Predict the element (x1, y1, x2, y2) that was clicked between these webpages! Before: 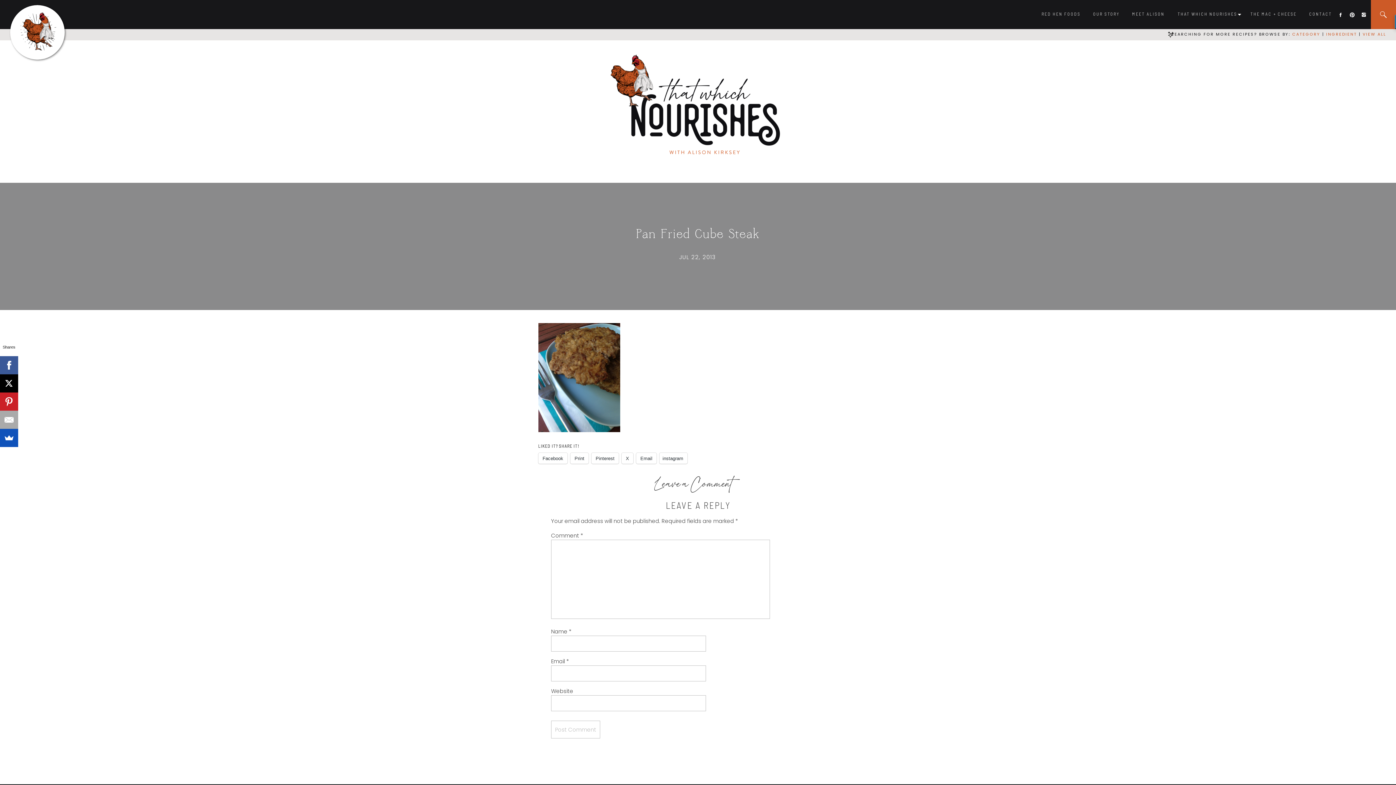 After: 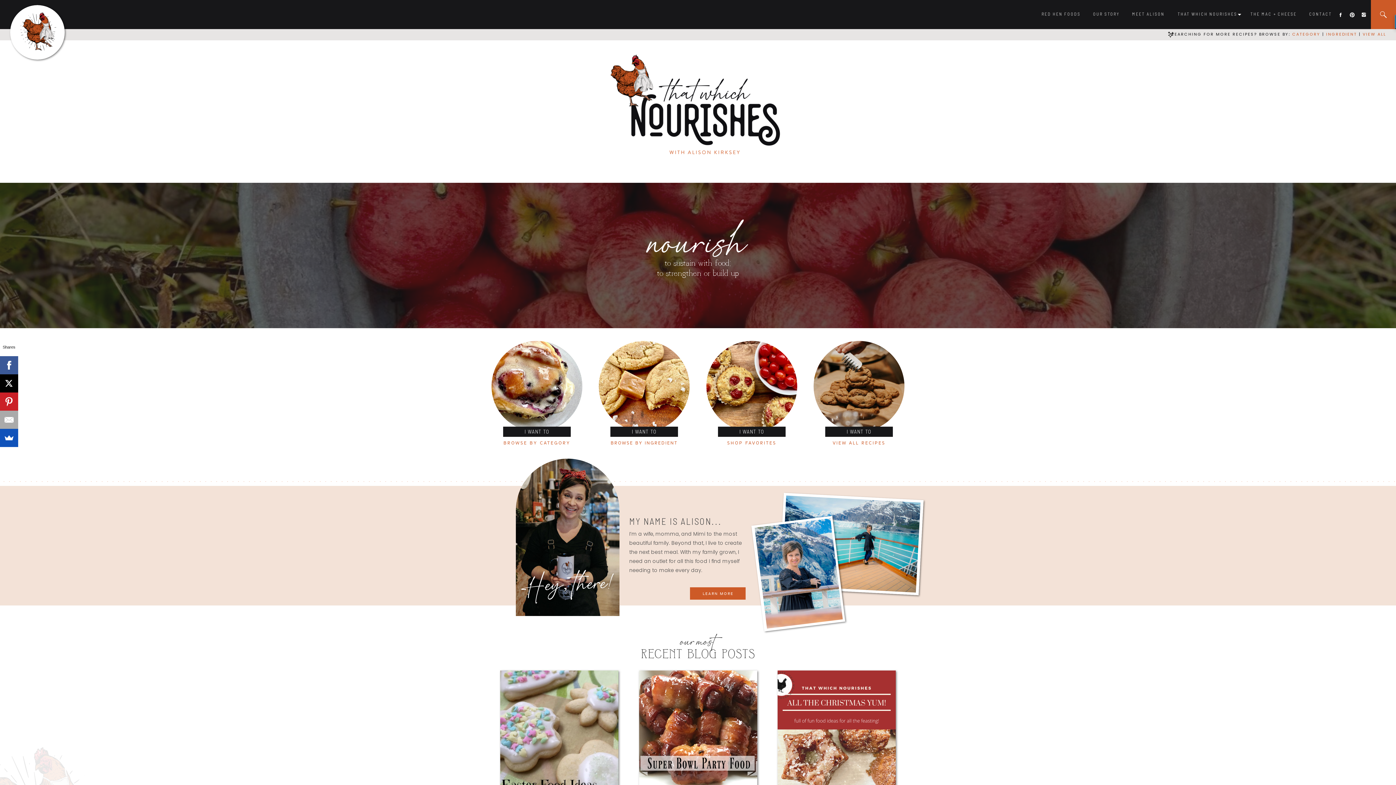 Action: bbox: (16, 12, 58, 52)